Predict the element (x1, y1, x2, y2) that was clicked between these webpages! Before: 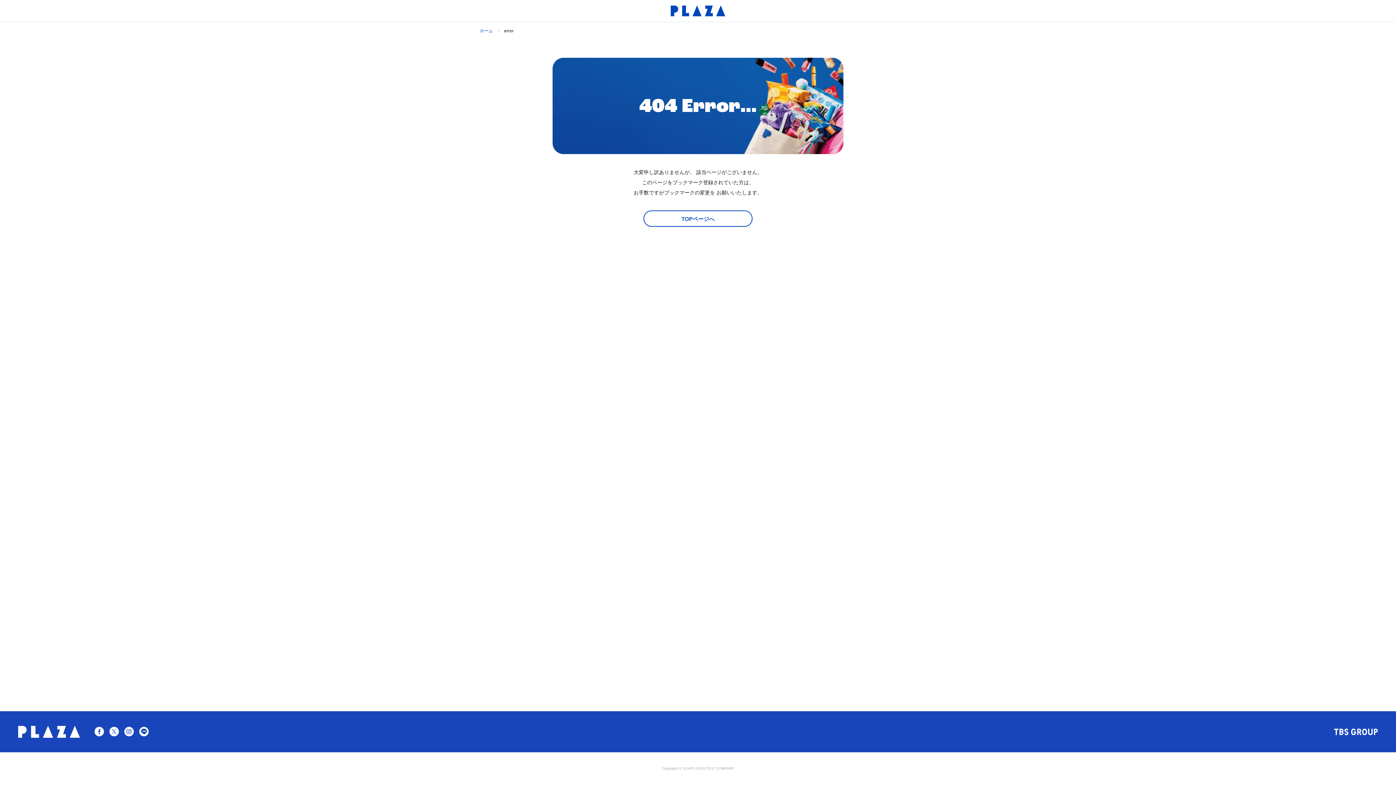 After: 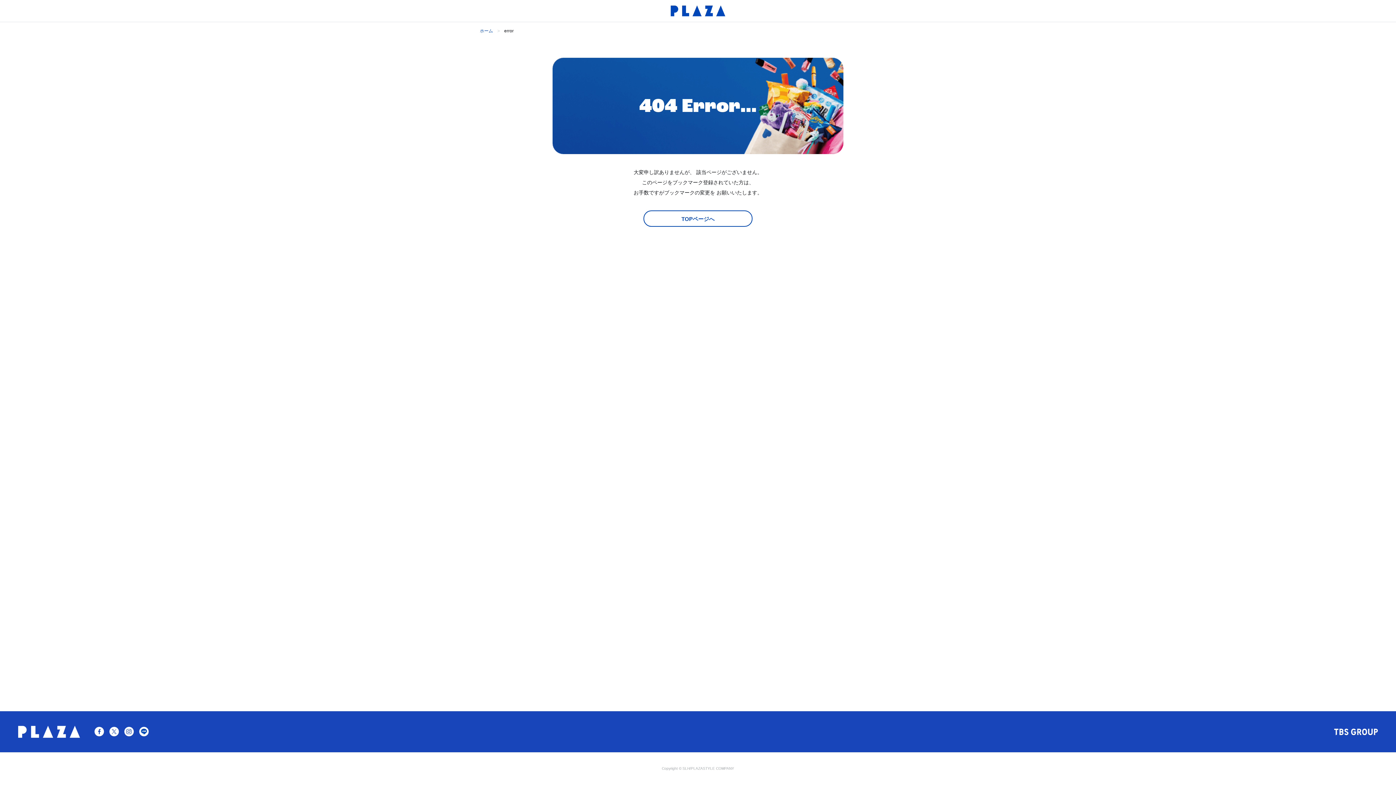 Action: bbox: (94, 728, 104, 733)